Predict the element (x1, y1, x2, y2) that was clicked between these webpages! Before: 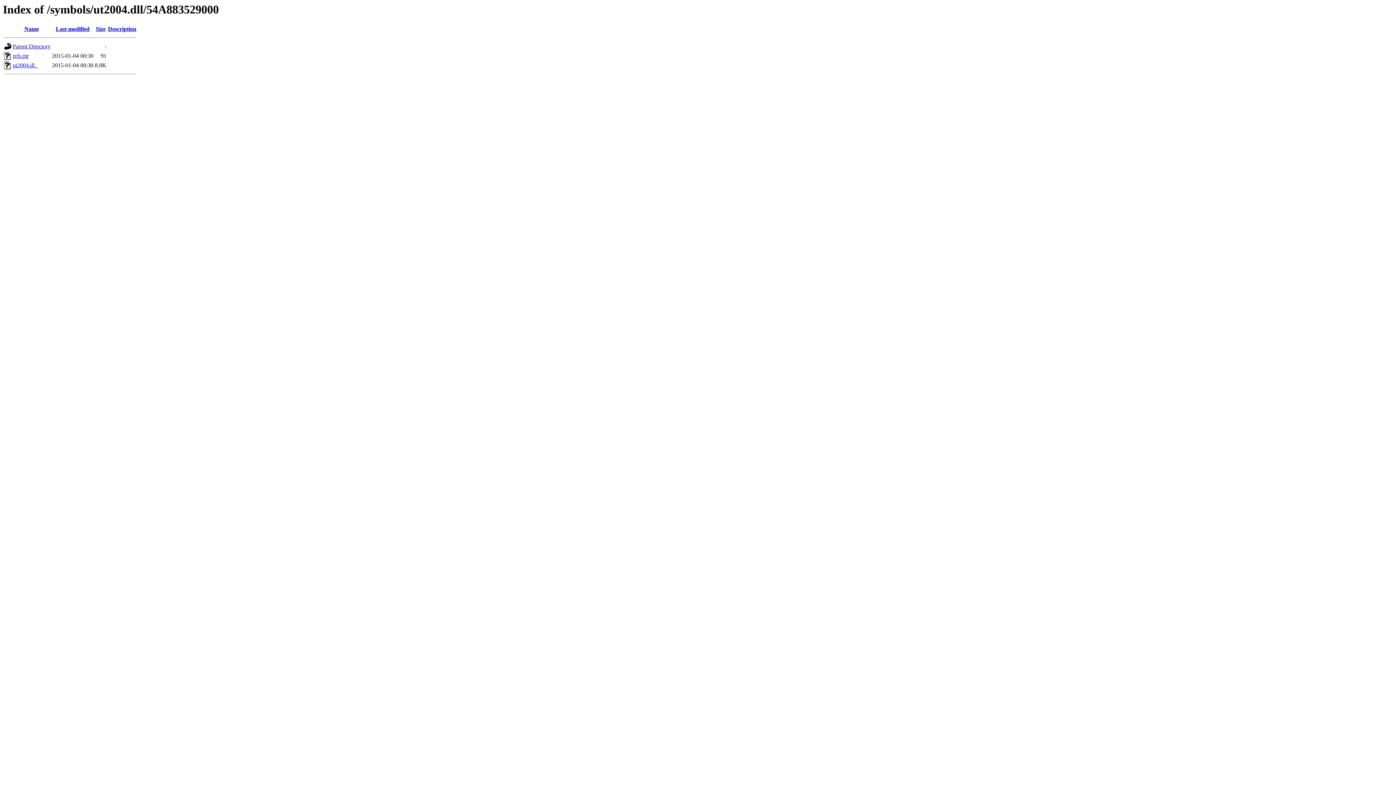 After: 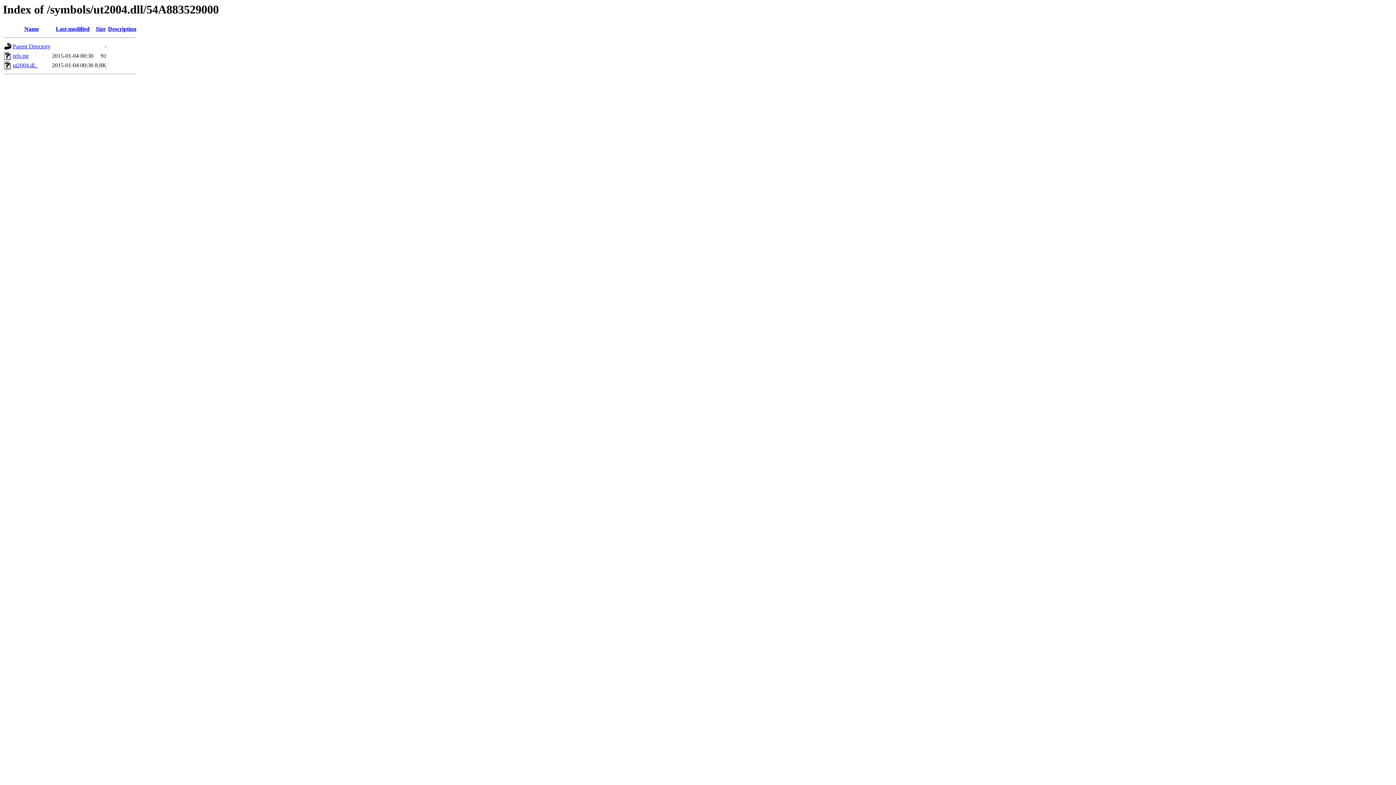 Action: bbox: (108, 25, 136, 32) label: Description